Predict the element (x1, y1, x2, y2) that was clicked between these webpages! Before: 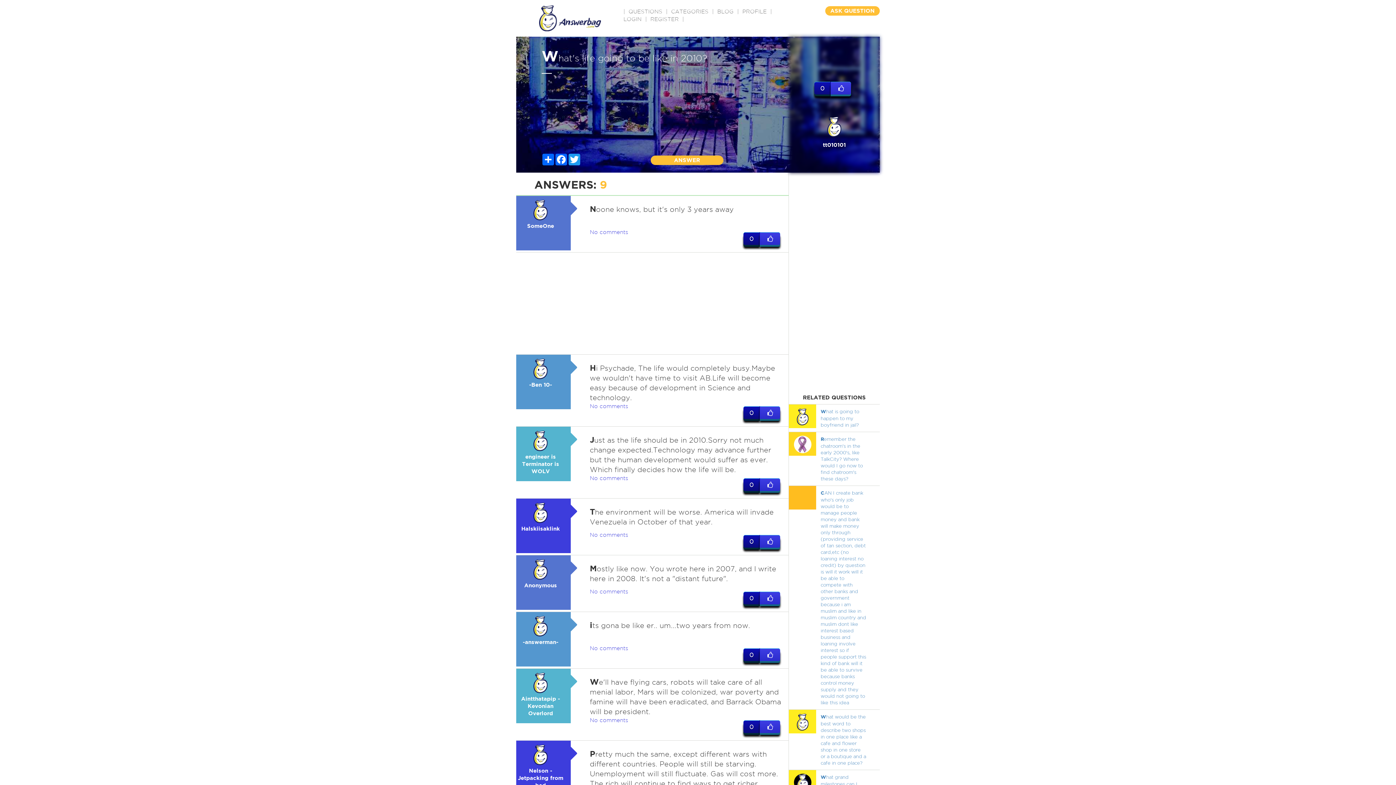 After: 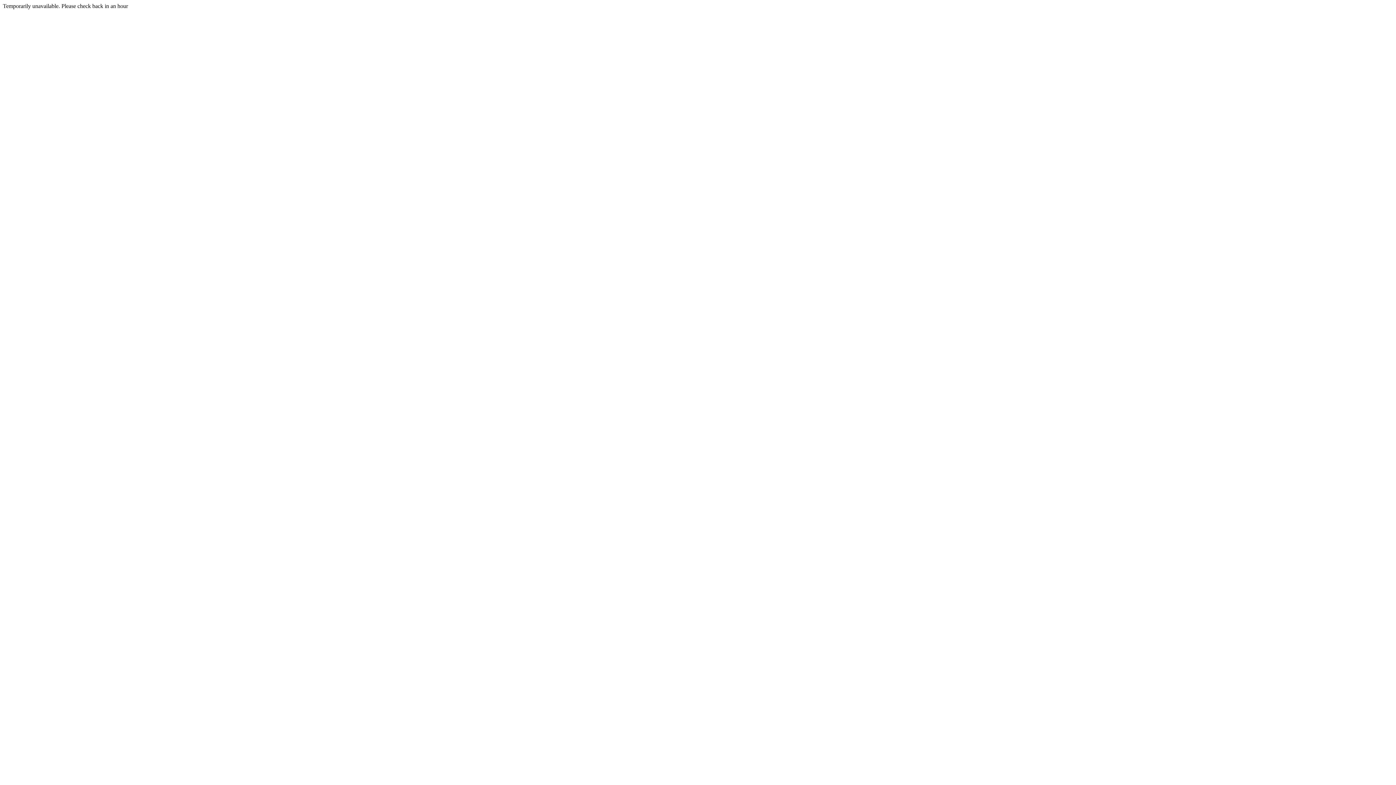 Action: label: PROFILE bbox: (742, 8, 766, 14)